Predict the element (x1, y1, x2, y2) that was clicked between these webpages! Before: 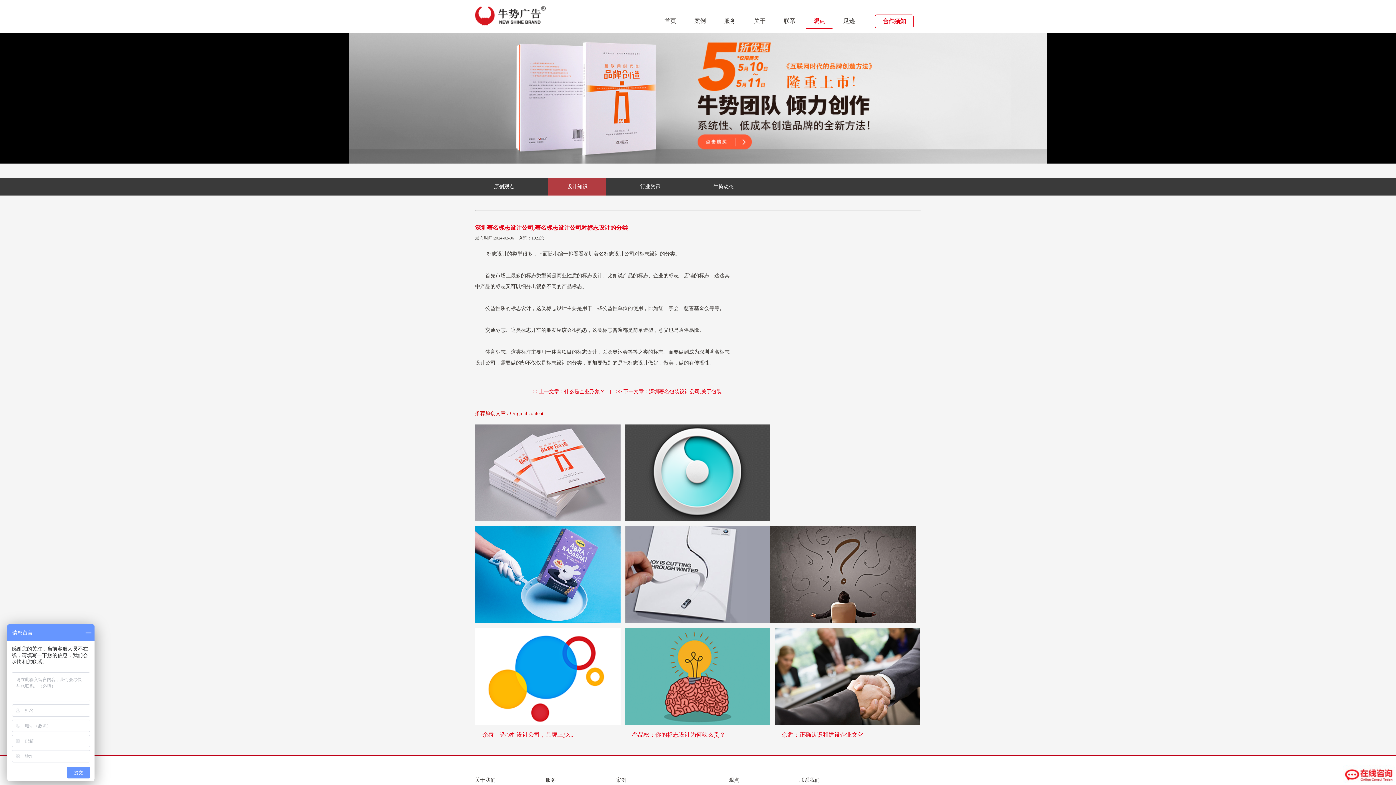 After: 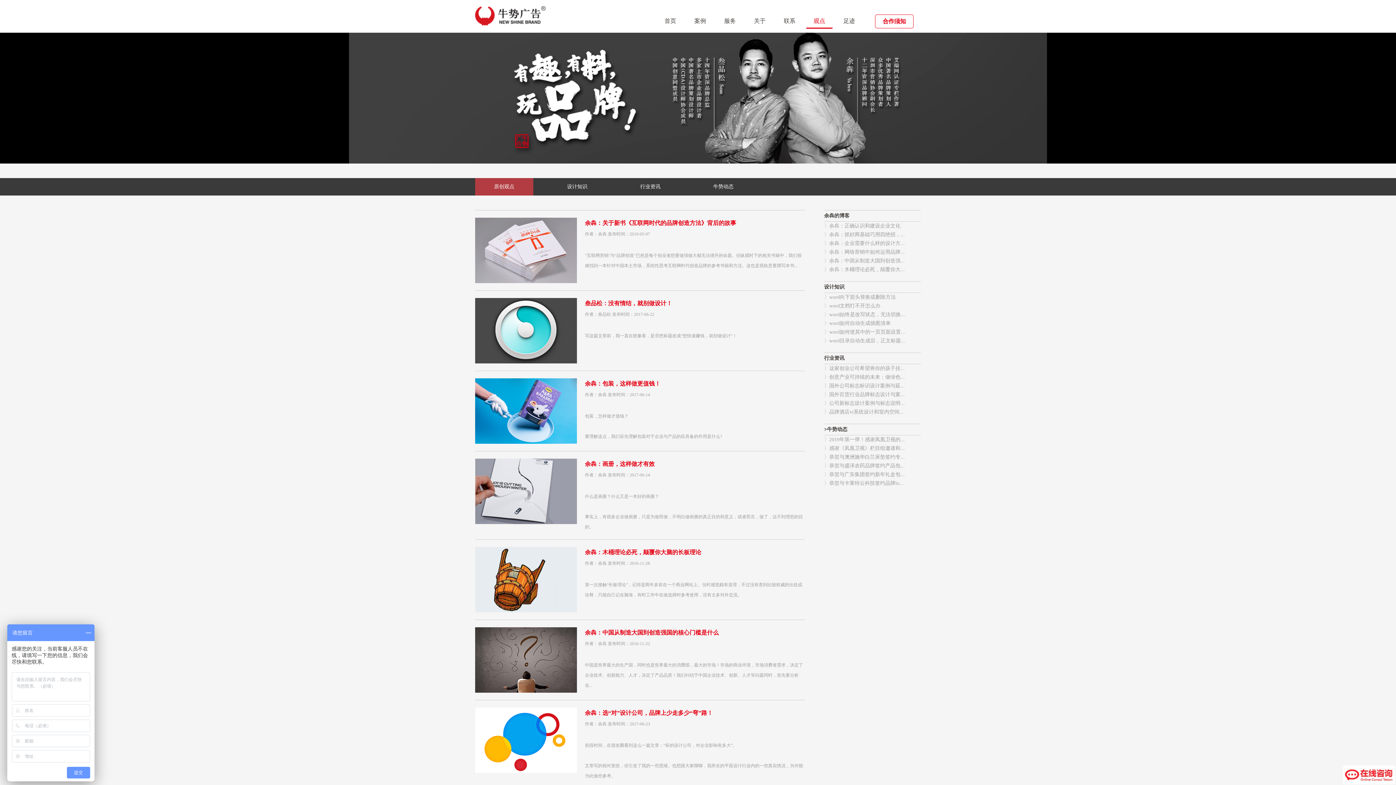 Action: bbox: (729, 777, 739, 783) label: 观点